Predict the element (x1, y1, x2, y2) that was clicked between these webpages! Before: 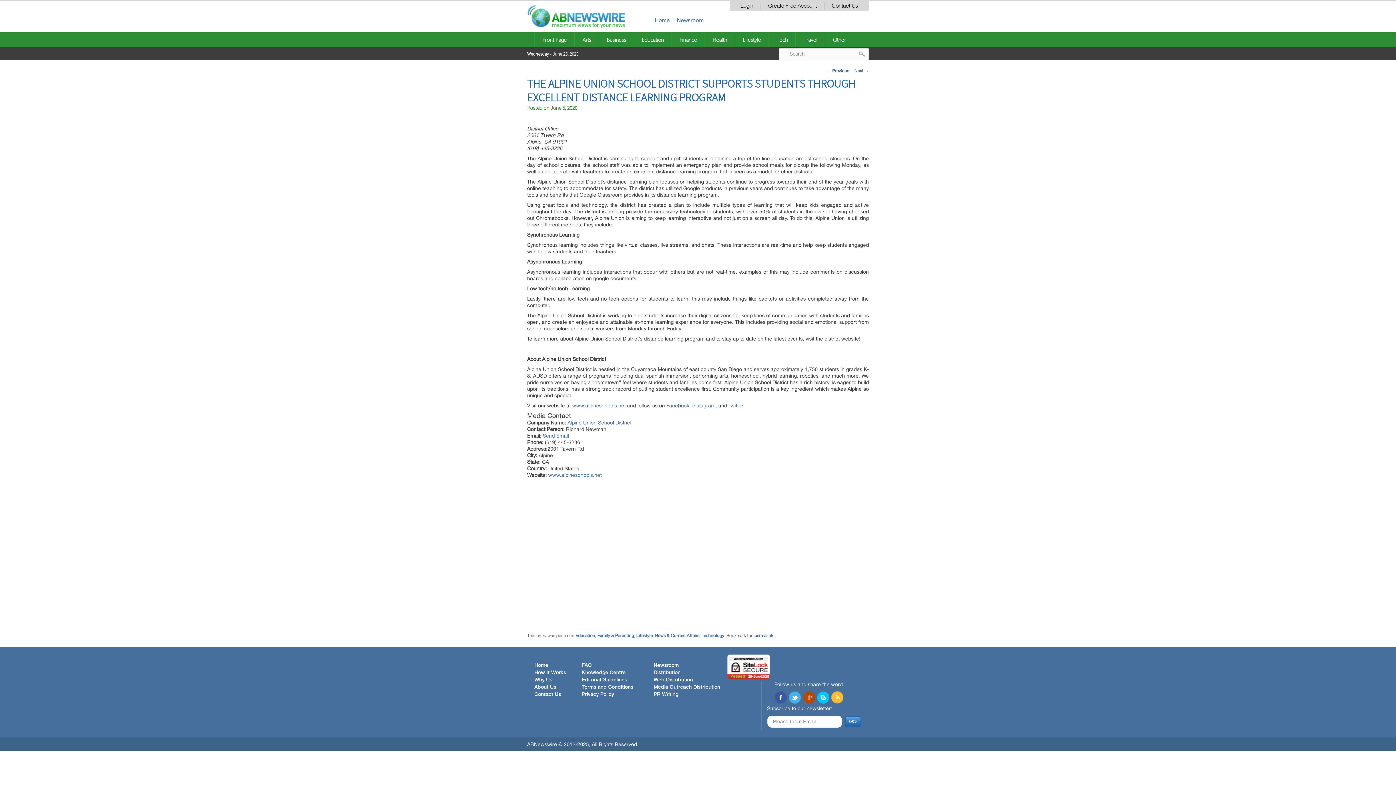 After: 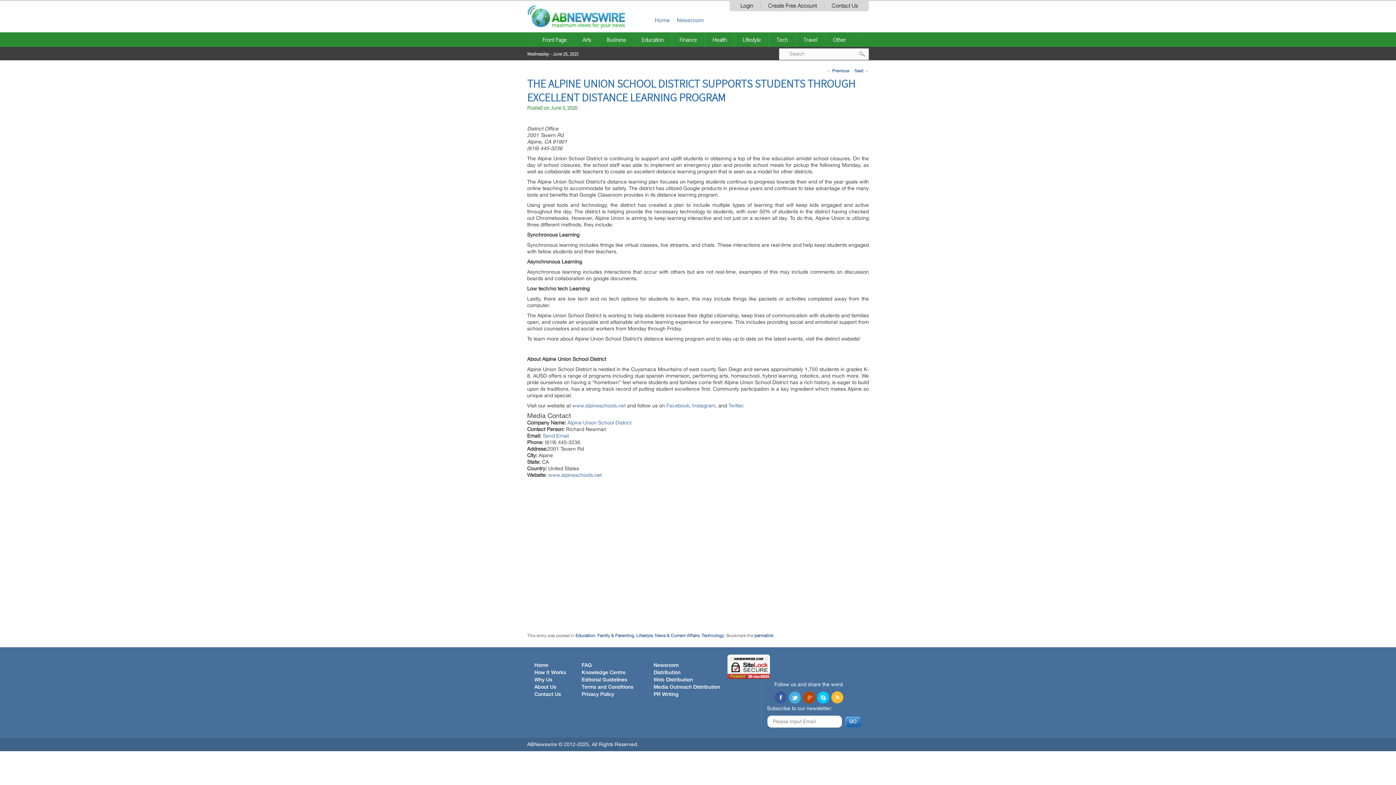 Action: bbox: (754, 633, 773, 638) label: permalink